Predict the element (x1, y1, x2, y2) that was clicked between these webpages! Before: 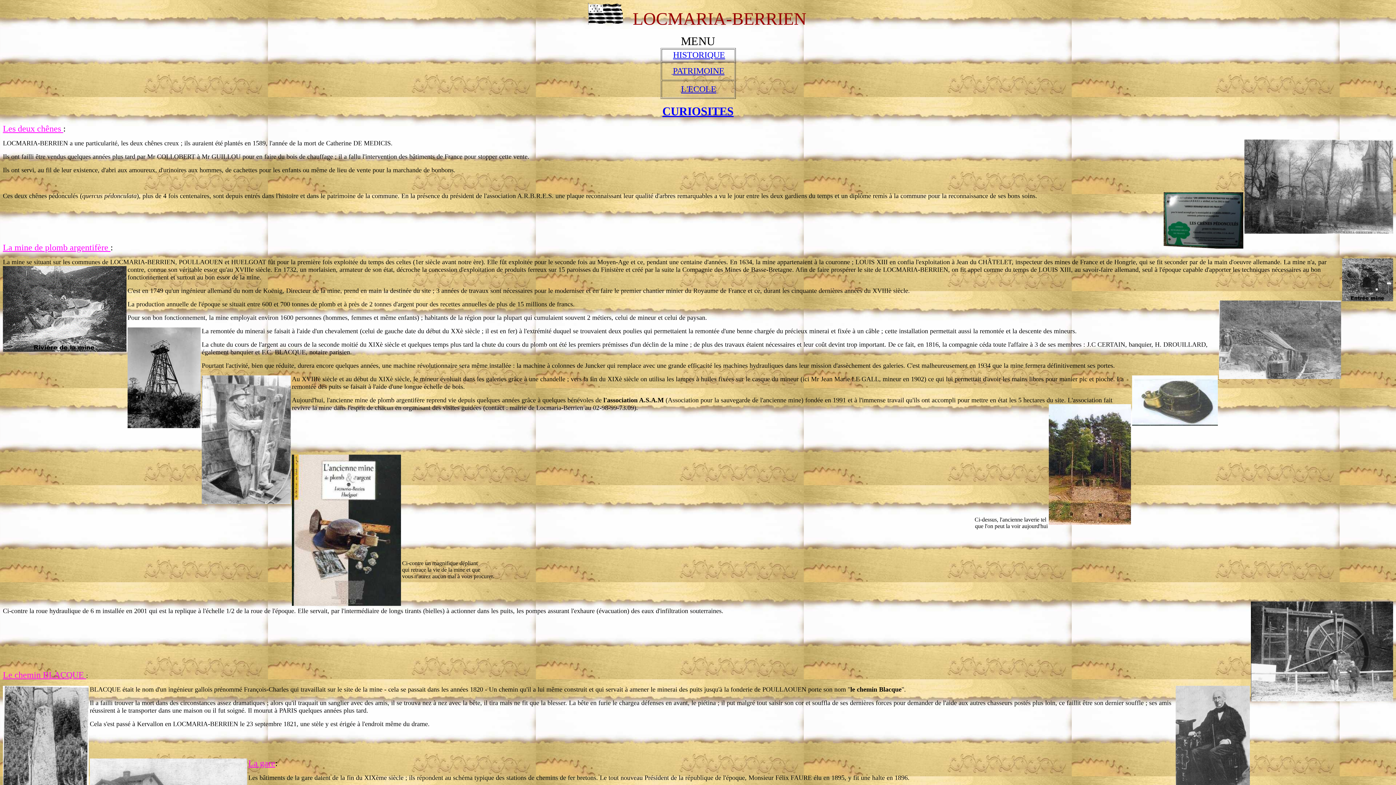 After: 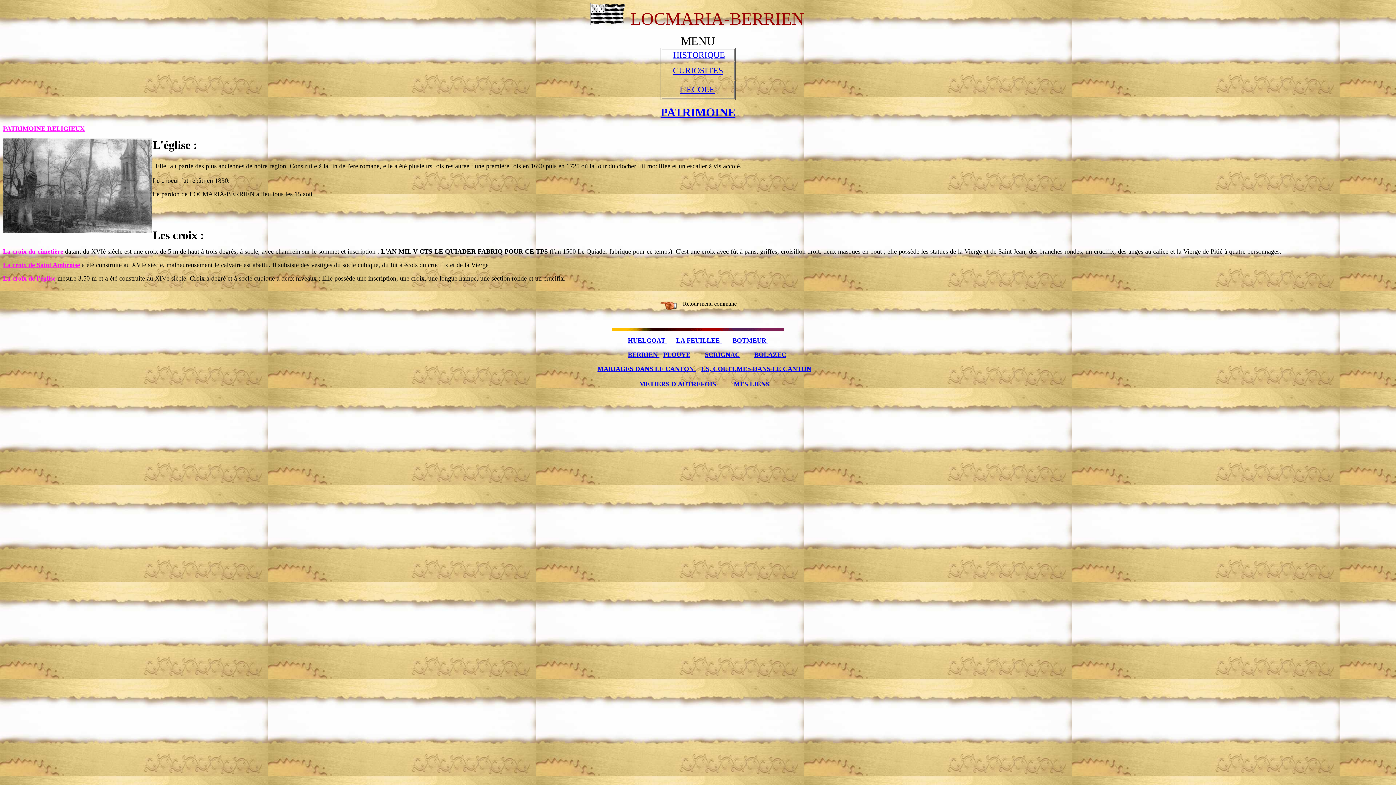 Action: label:  PATRIMOINE bbox: (671, 68, 724, 74)